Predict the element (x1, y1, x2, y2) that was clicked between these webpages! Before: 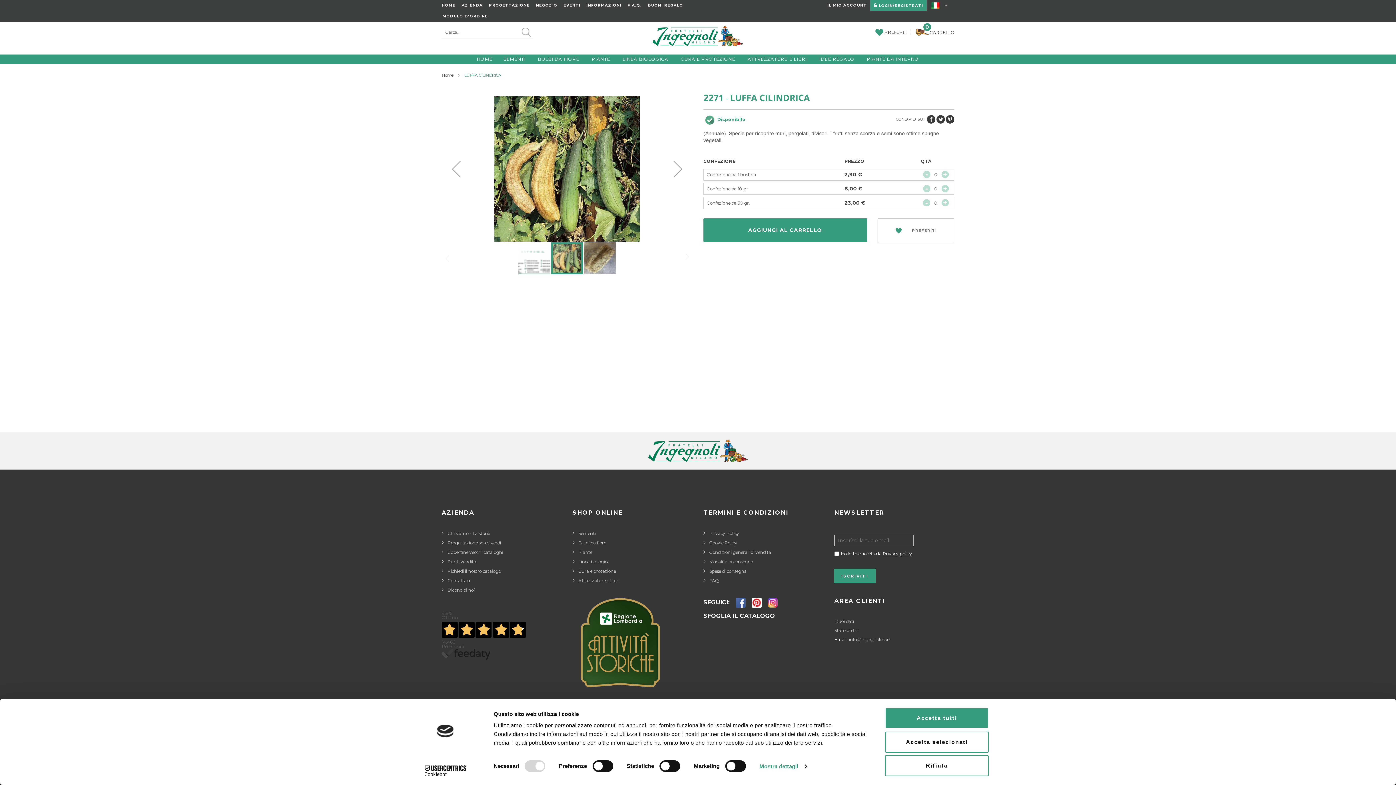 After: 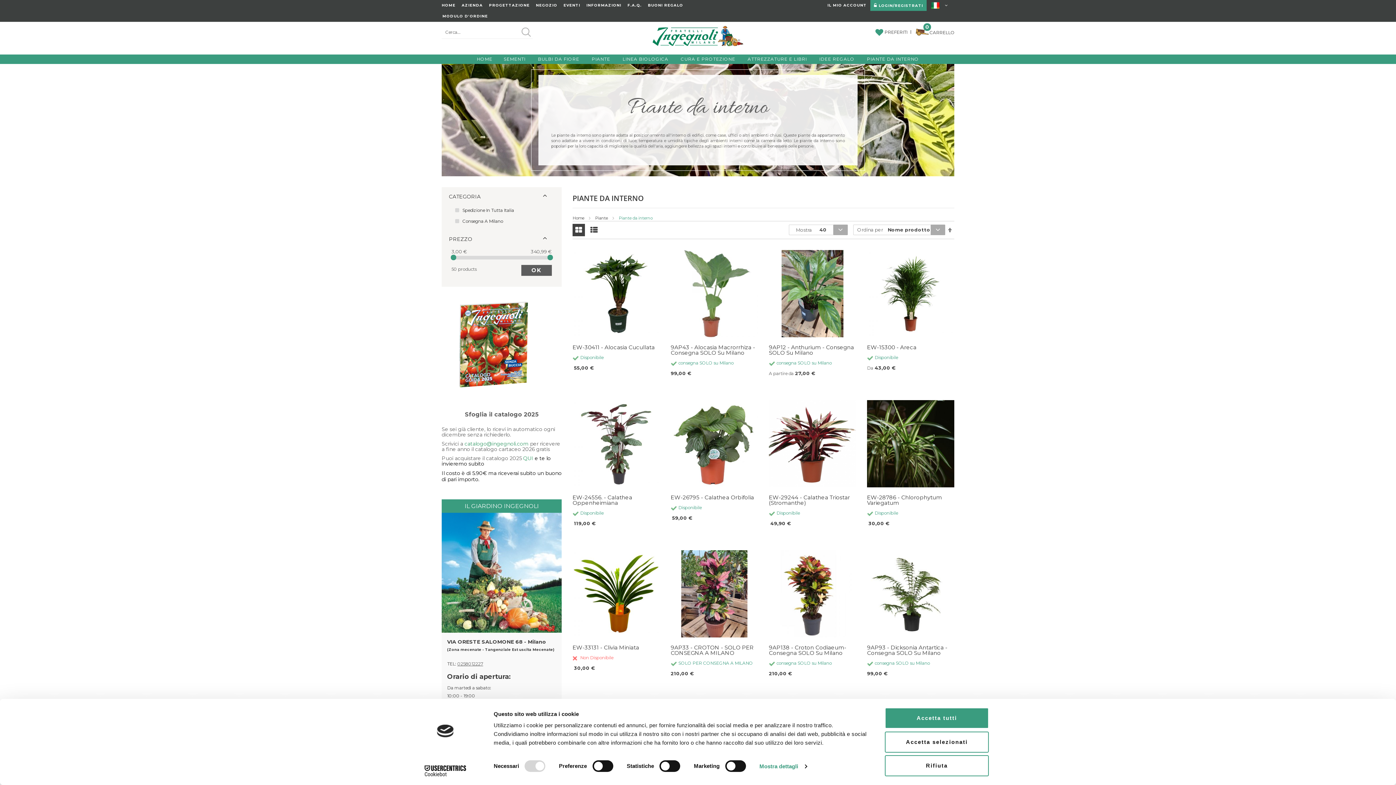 Action: bbox: (861, 54, 924, 64) label: PIANTE DA INTERNO